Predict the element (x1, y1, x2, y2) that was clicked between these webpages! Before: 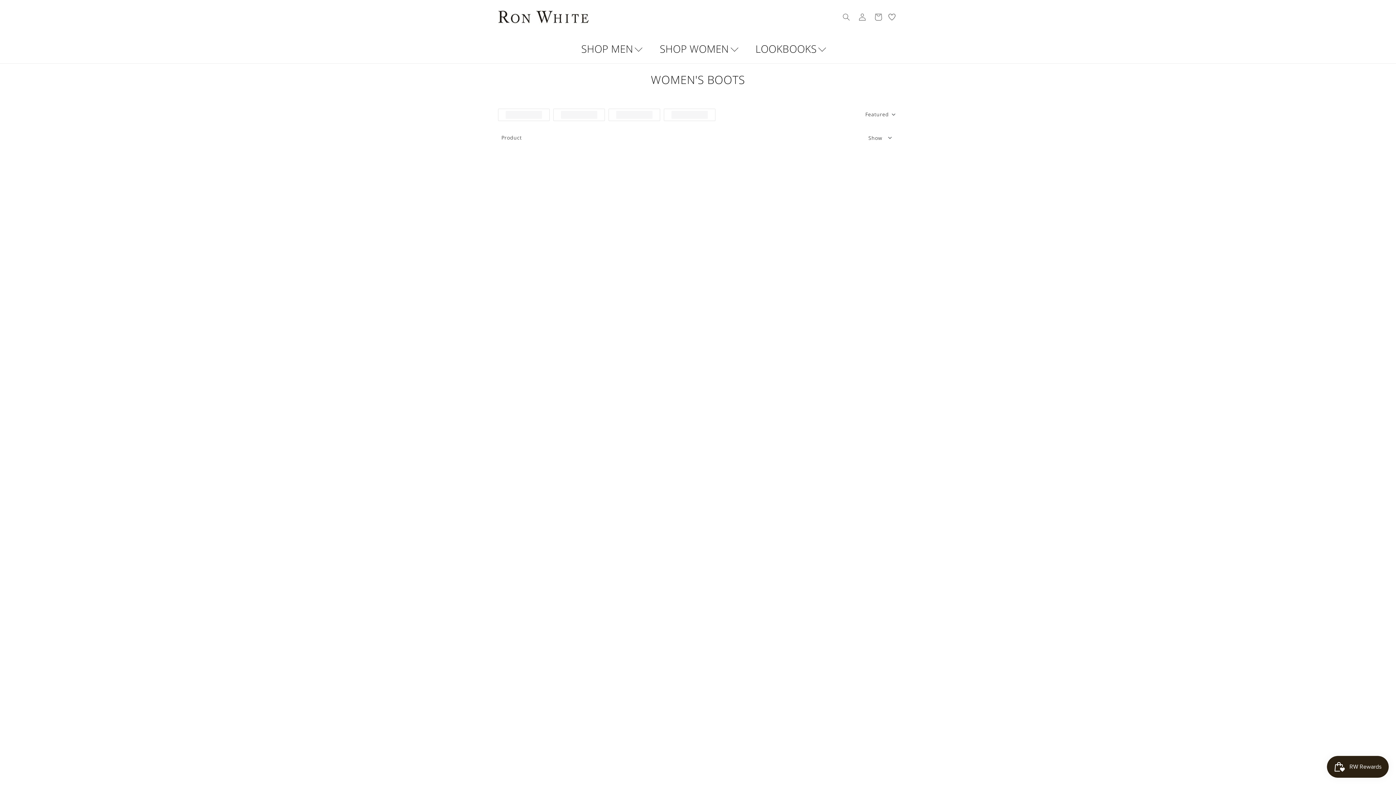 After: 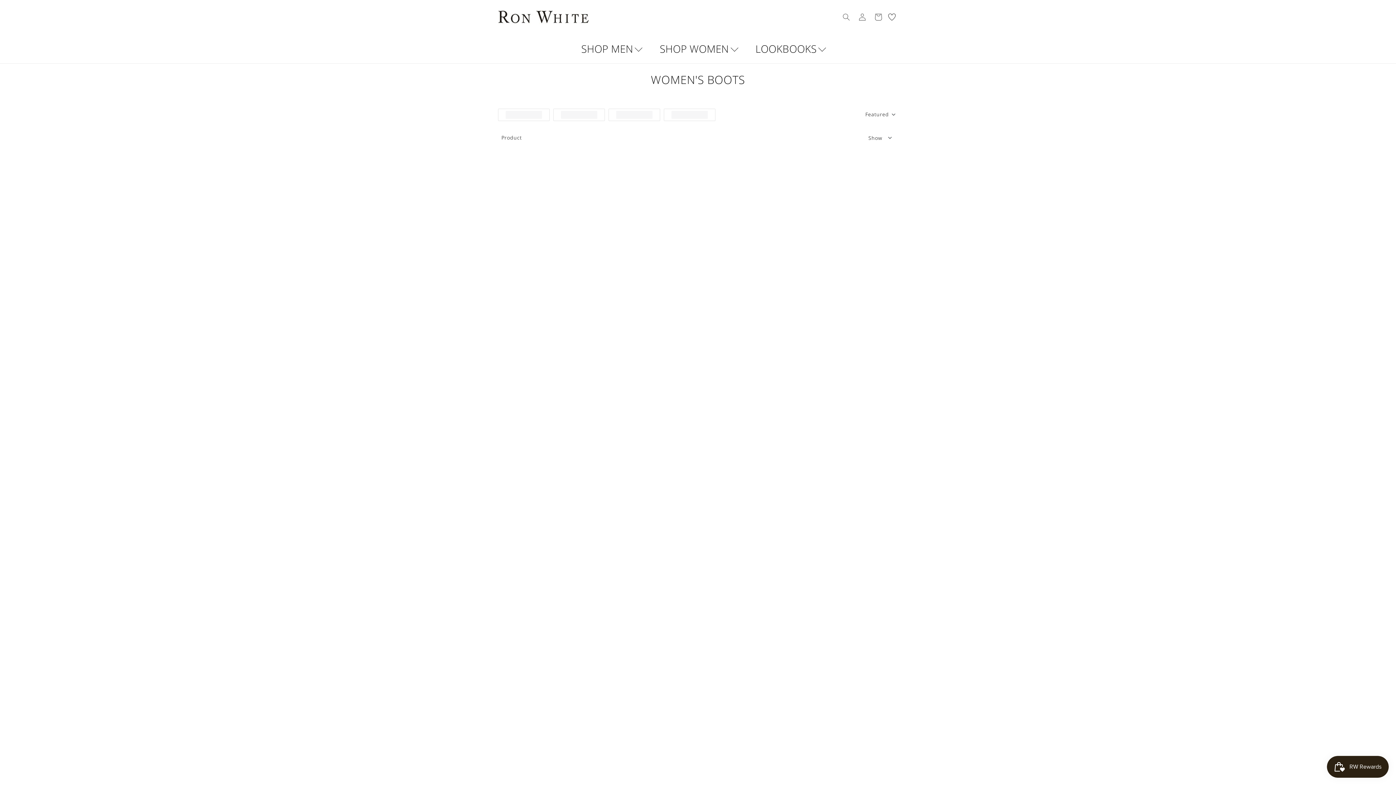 Action: label: My Wishllist bbox: (882, 9, 898, 25)